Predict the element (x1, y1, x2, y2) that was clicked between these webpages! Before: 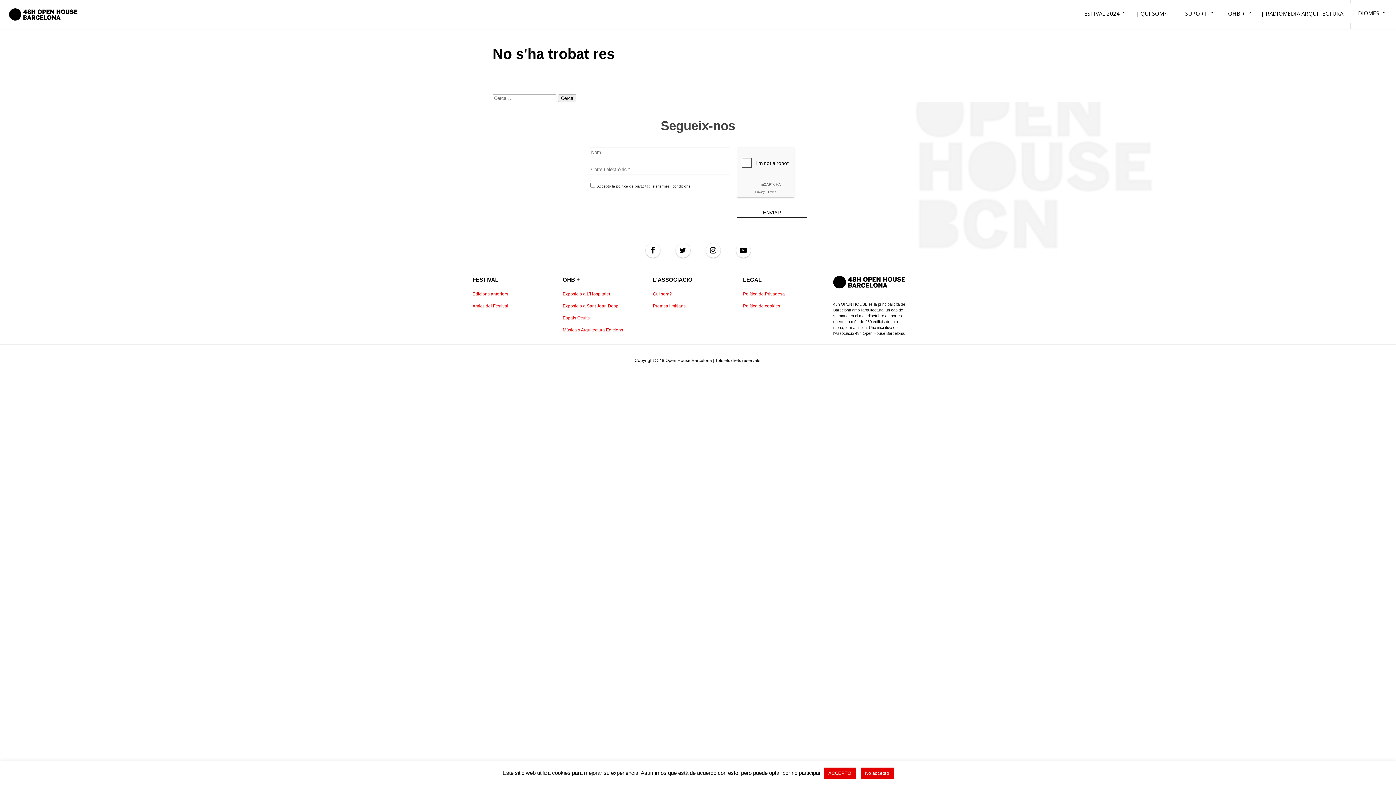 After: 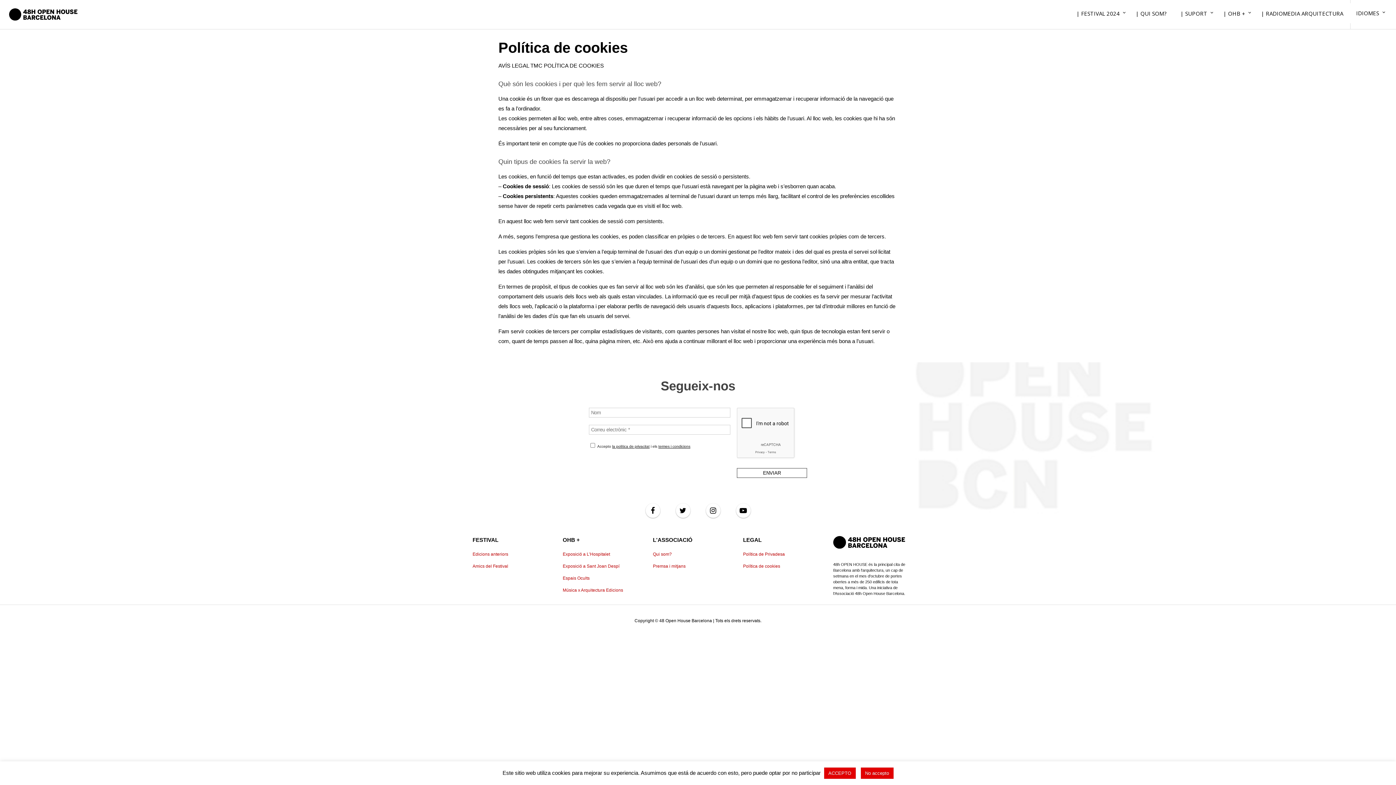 Action: label: la política de privacitat bbox: (612, 184, 649, 188)